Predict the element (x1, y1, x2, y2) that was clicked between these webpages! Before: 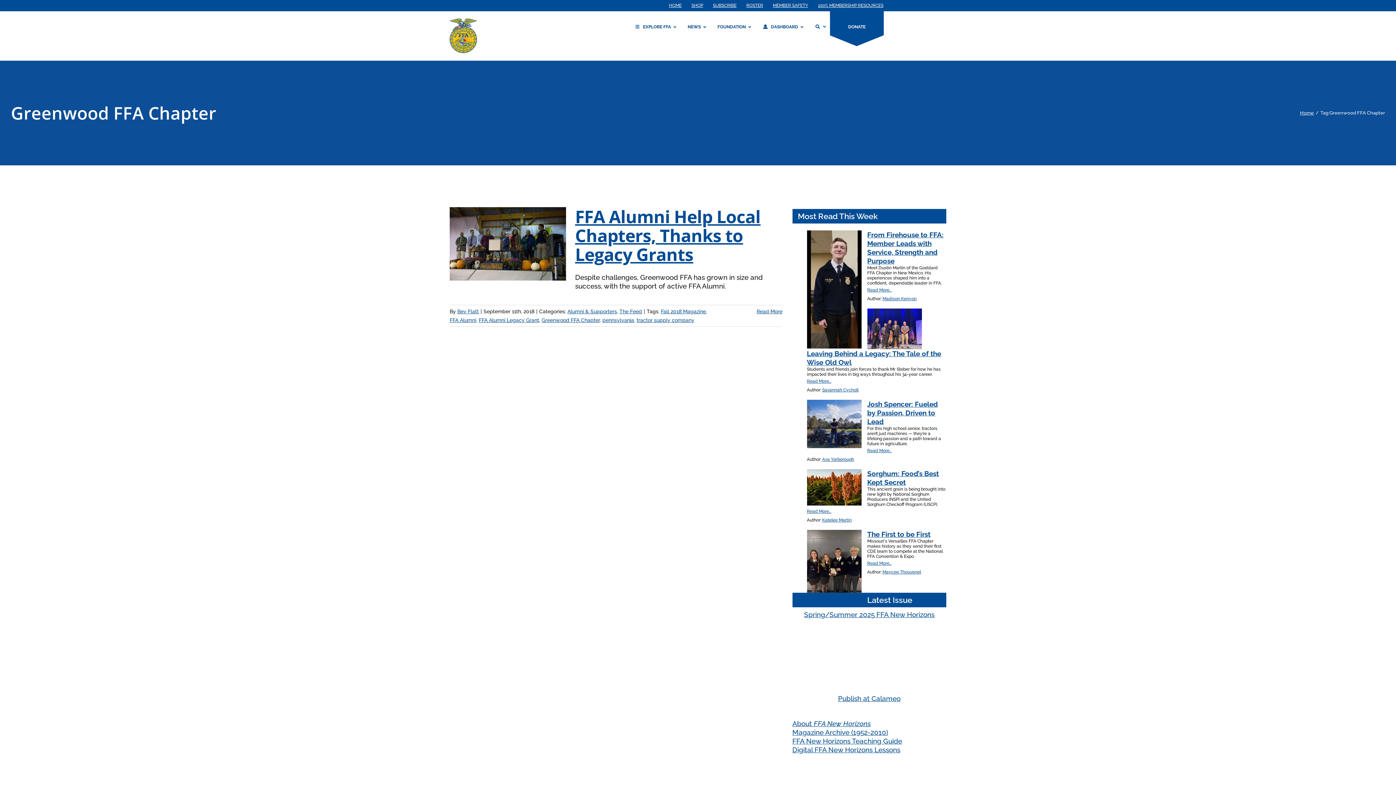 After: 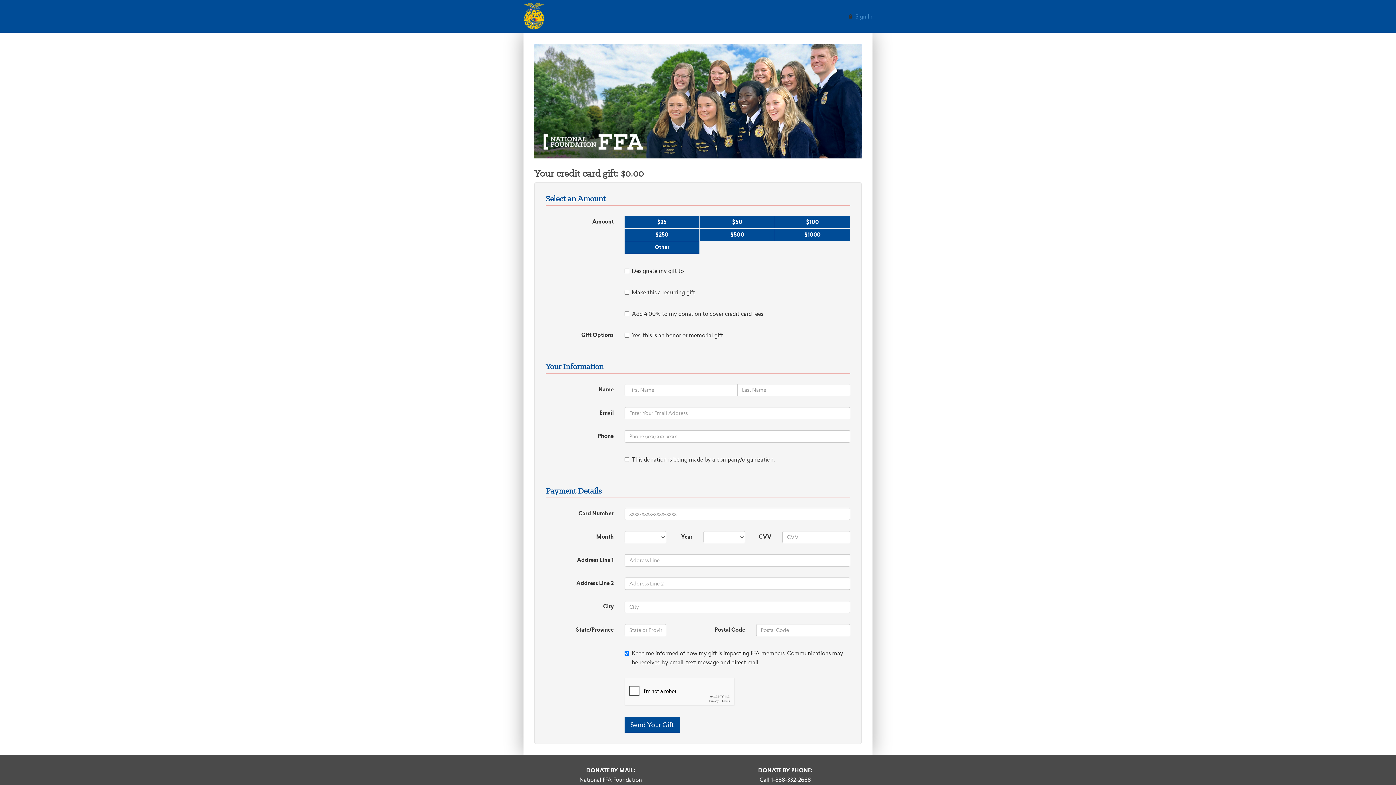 Action: label: DONATE bbox: (829, 18, 884, 35)